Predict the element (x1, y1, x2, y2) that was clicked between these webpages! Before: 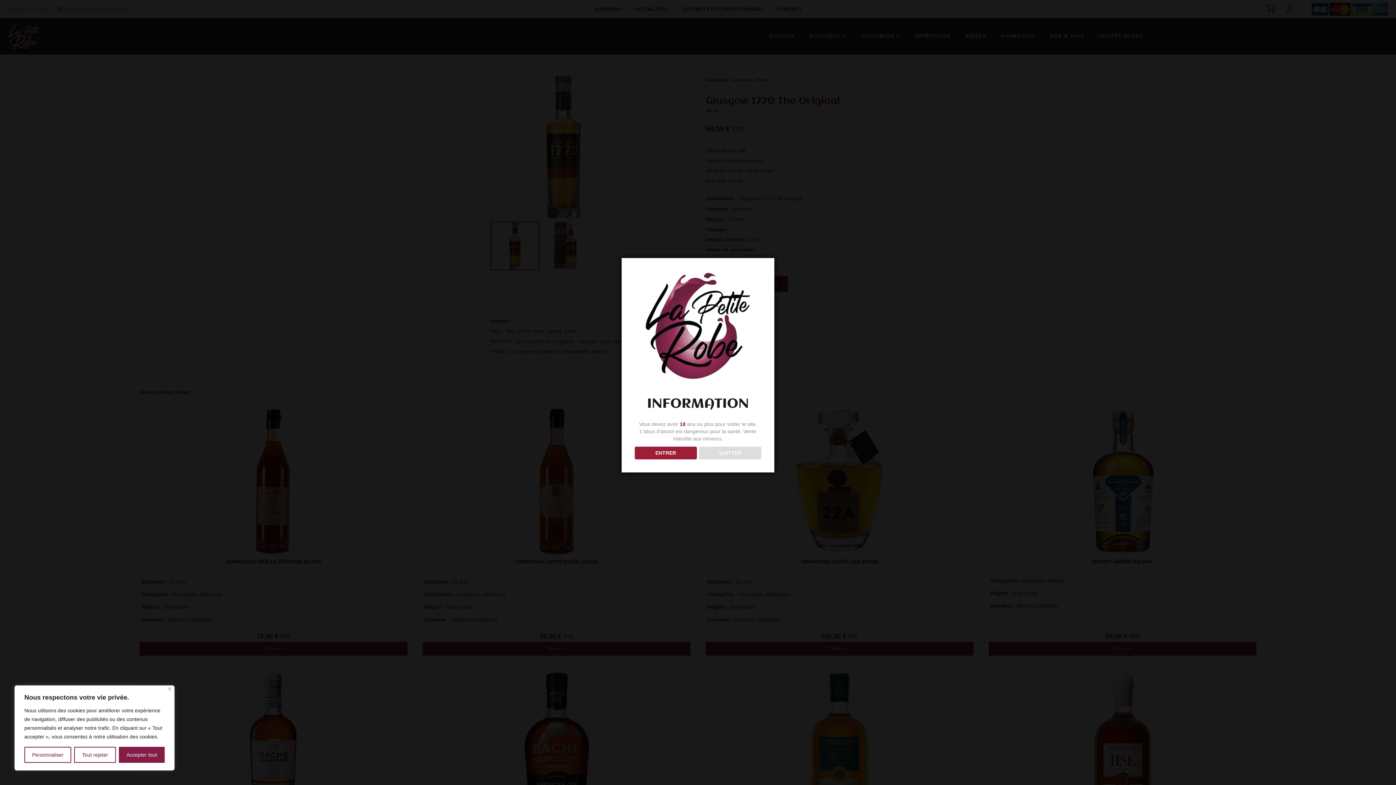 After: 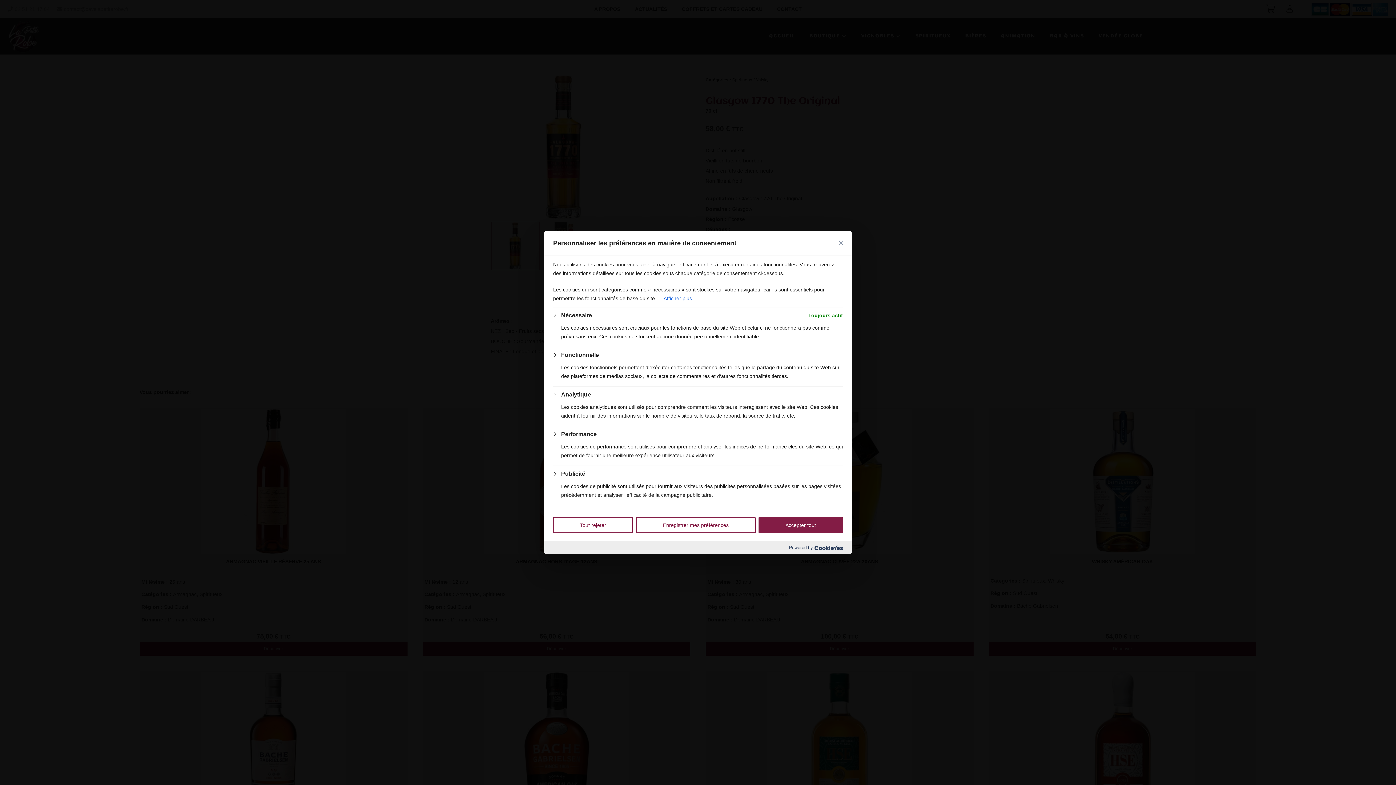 Action: bbox: (24, 747, 71, 763) label: Personnaliser